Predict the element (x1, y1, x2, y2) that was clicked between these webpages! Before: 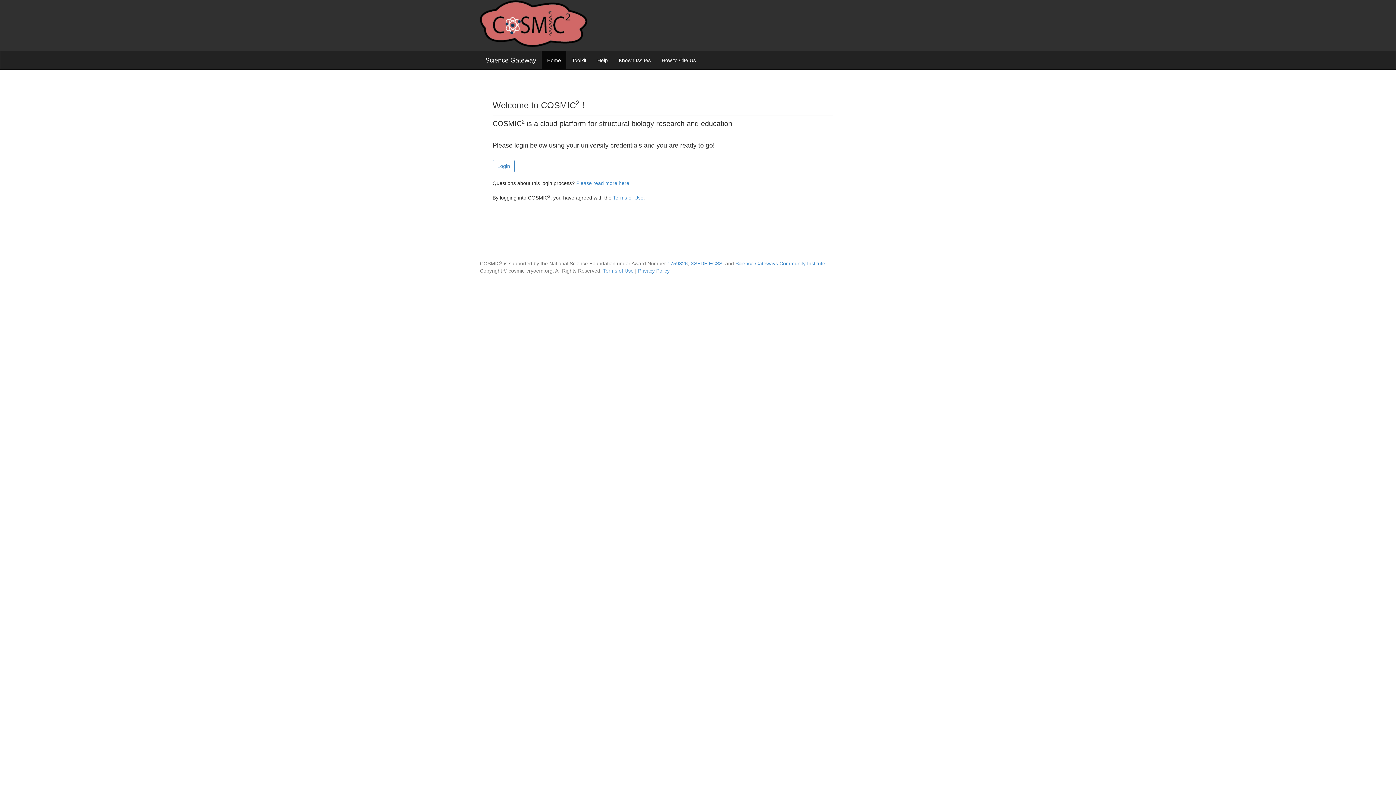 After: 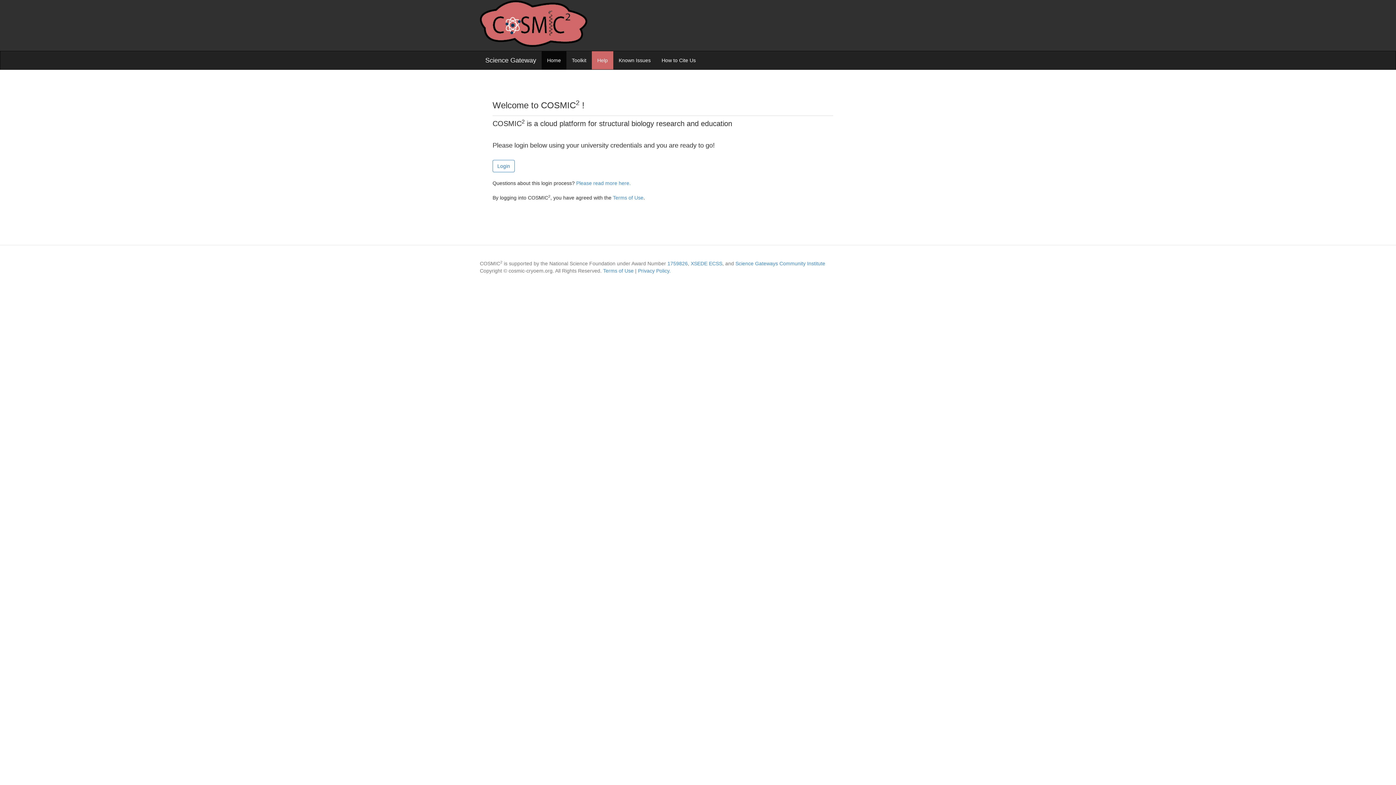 Action: bbox: (592, 51, 613, 69) label: Help